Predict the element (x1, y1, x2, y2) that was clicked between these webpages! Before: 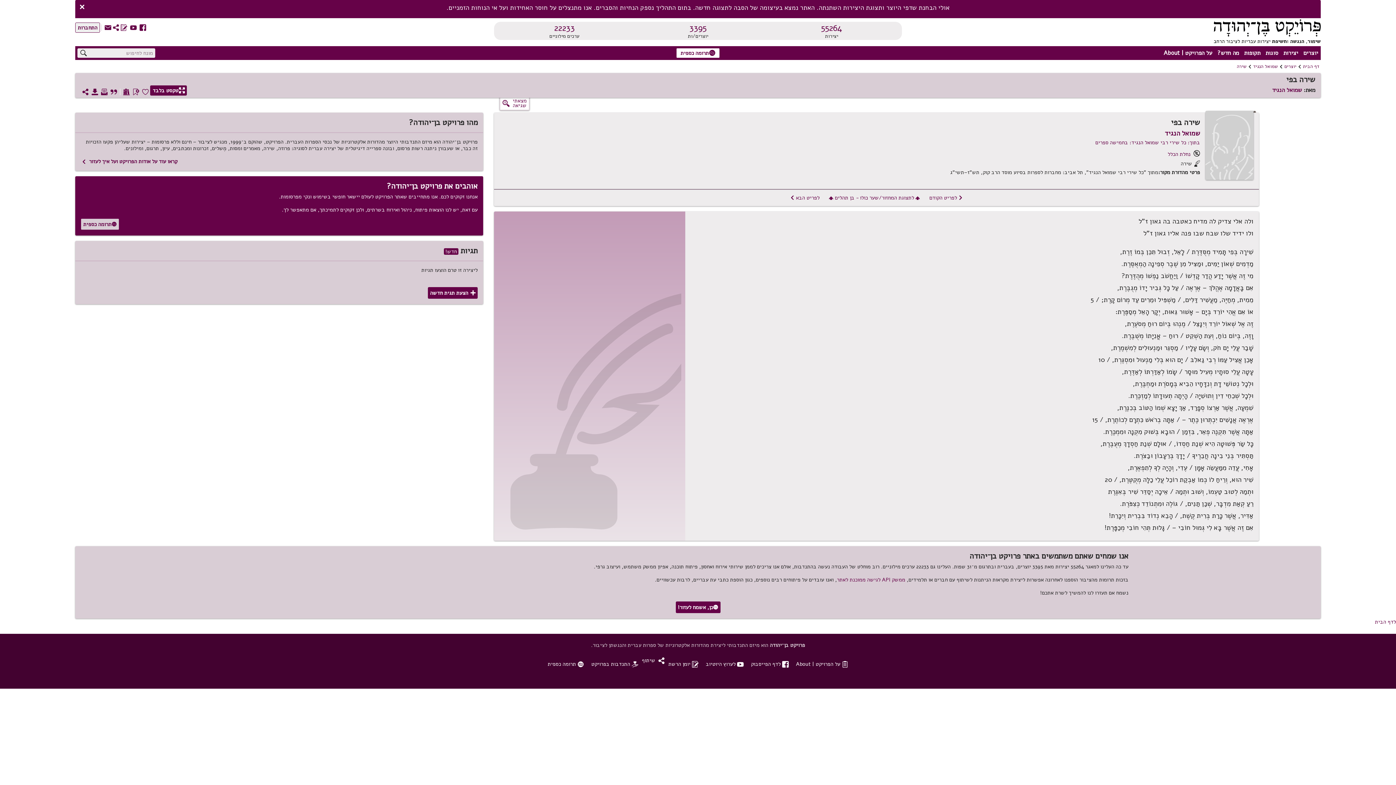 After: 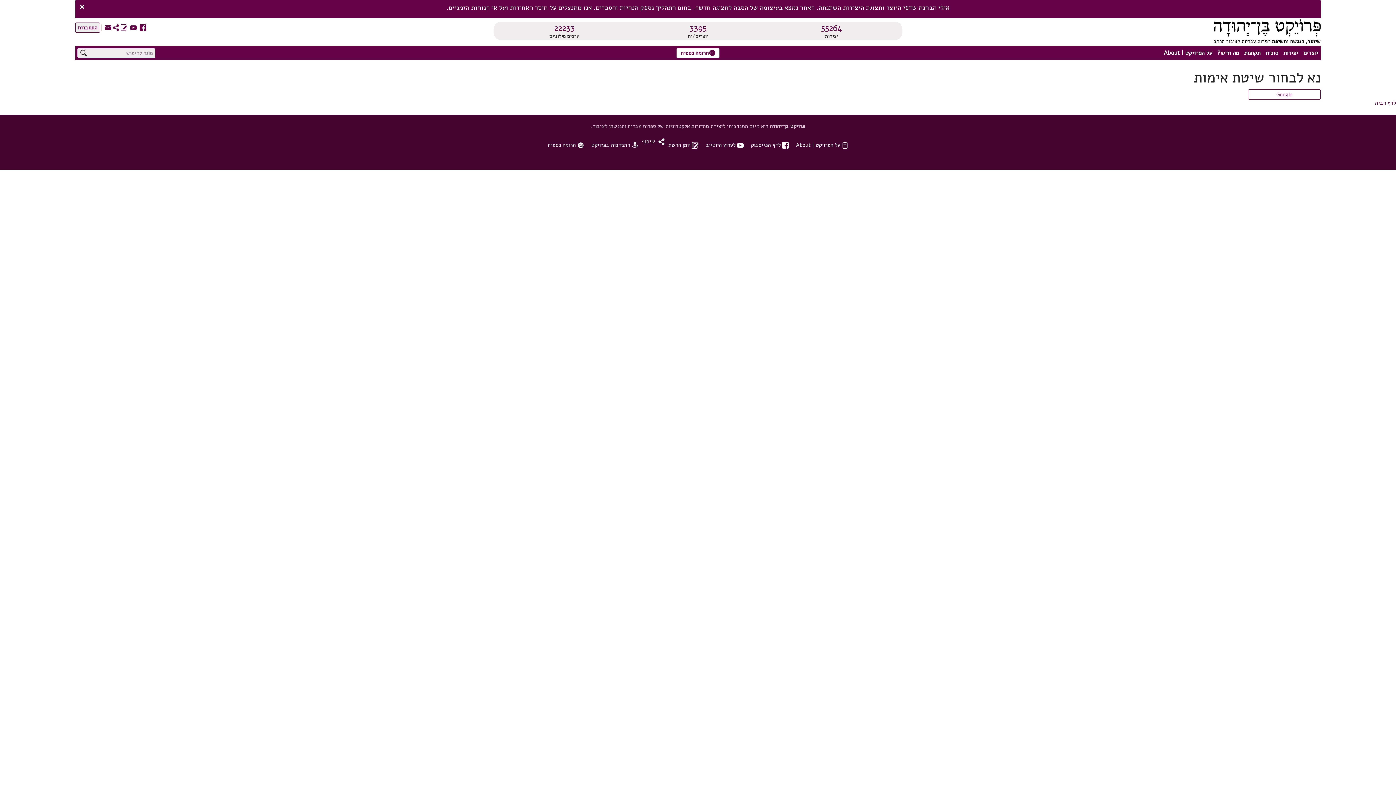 Action: label: התחברות bbox: (75, 22, 100, 32)